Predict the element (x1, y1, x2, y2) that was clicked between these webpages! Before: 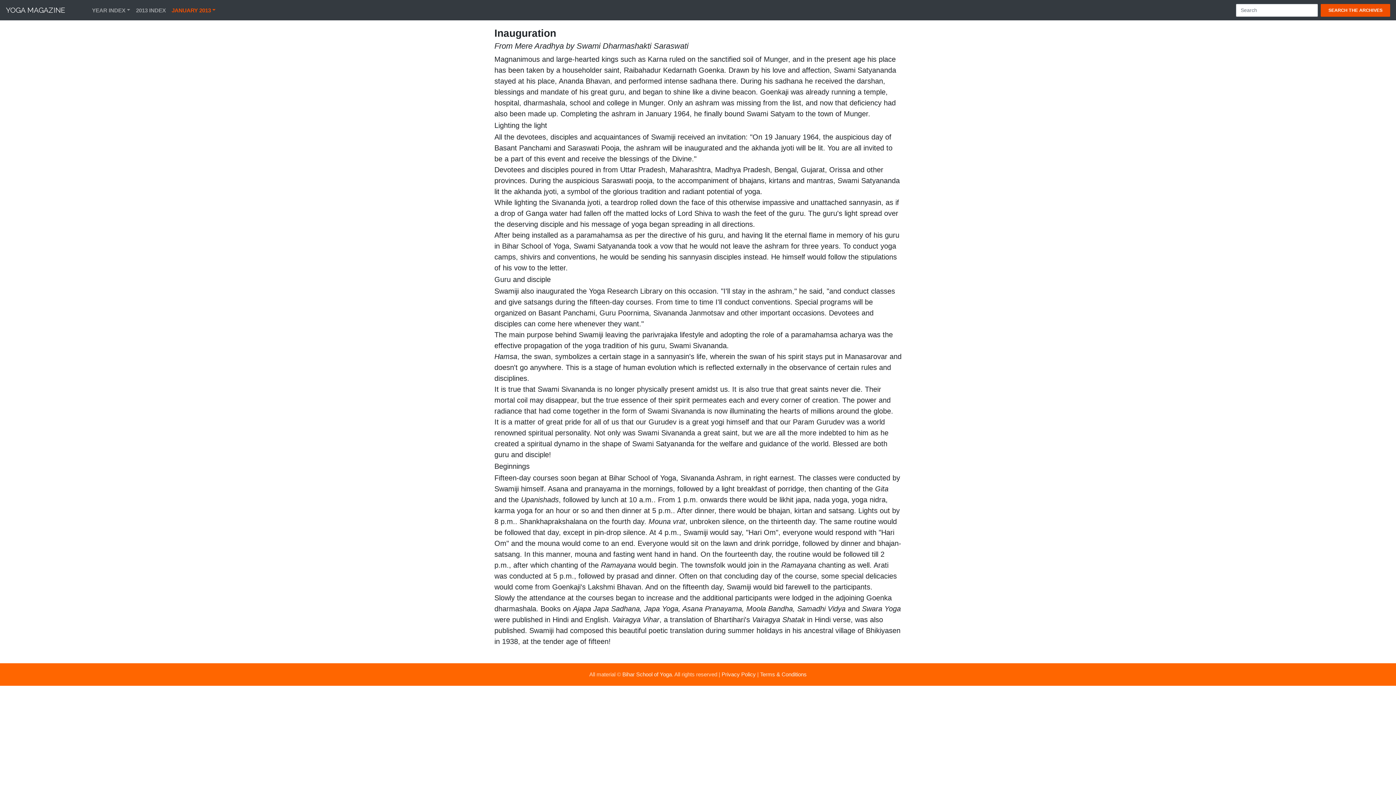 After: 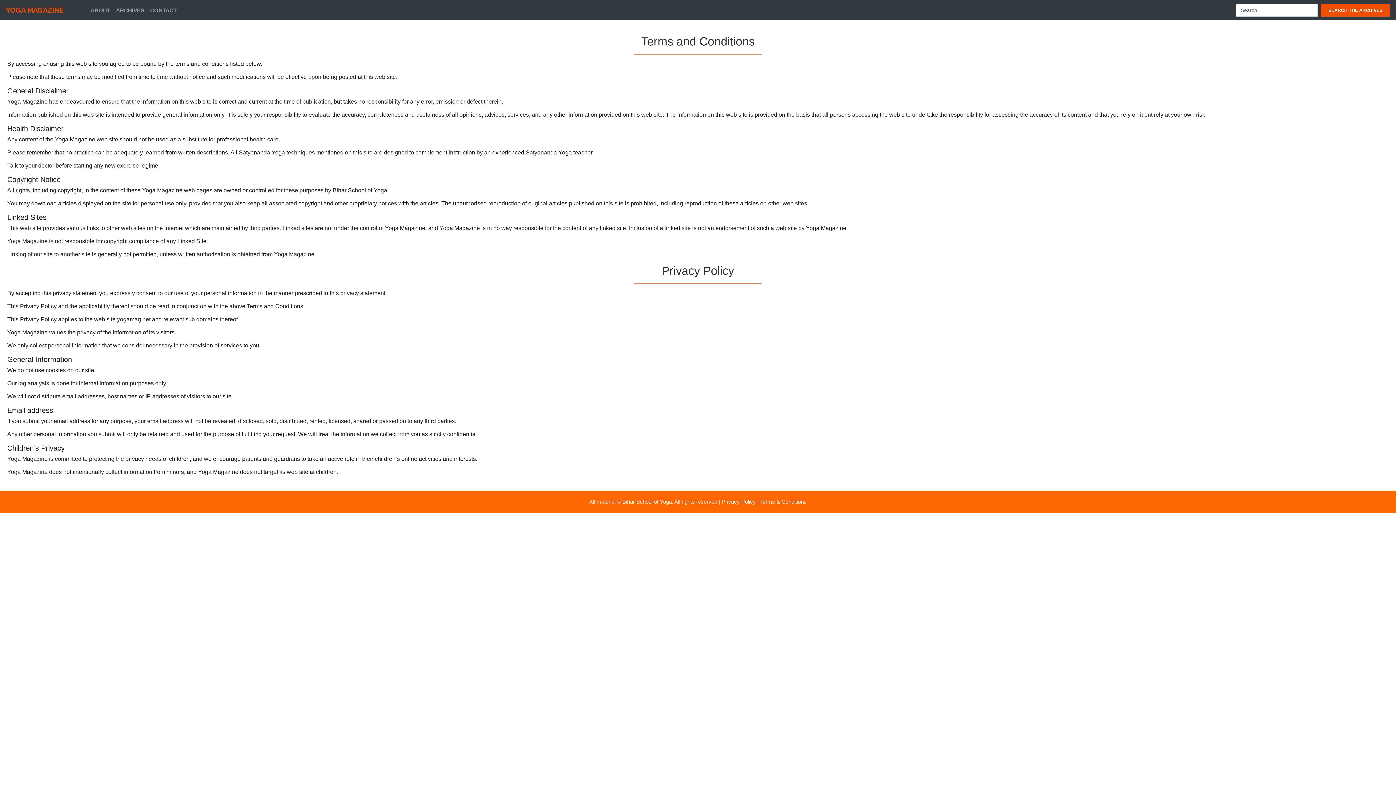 Action: bbox: (622, 671, 672, 677) label: Bihar School of Yoga